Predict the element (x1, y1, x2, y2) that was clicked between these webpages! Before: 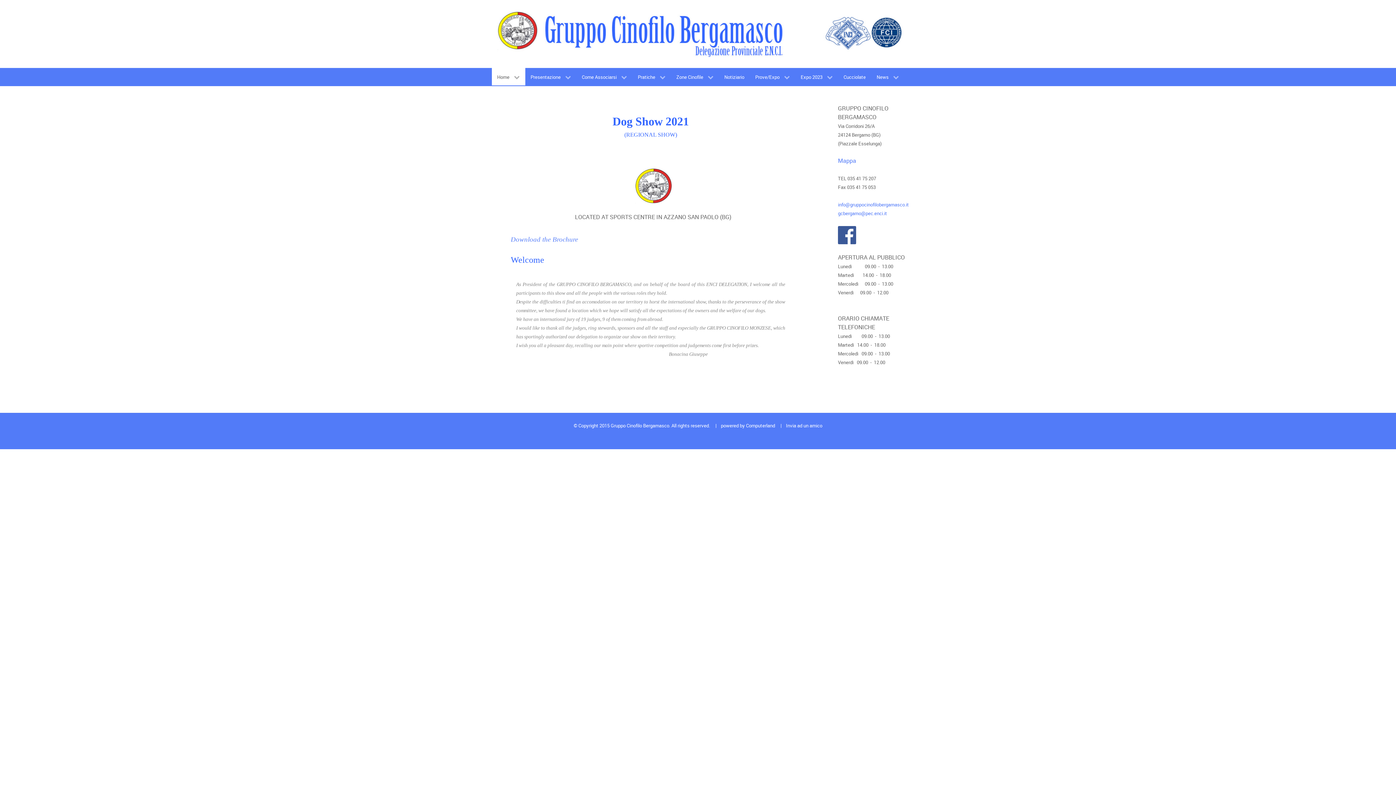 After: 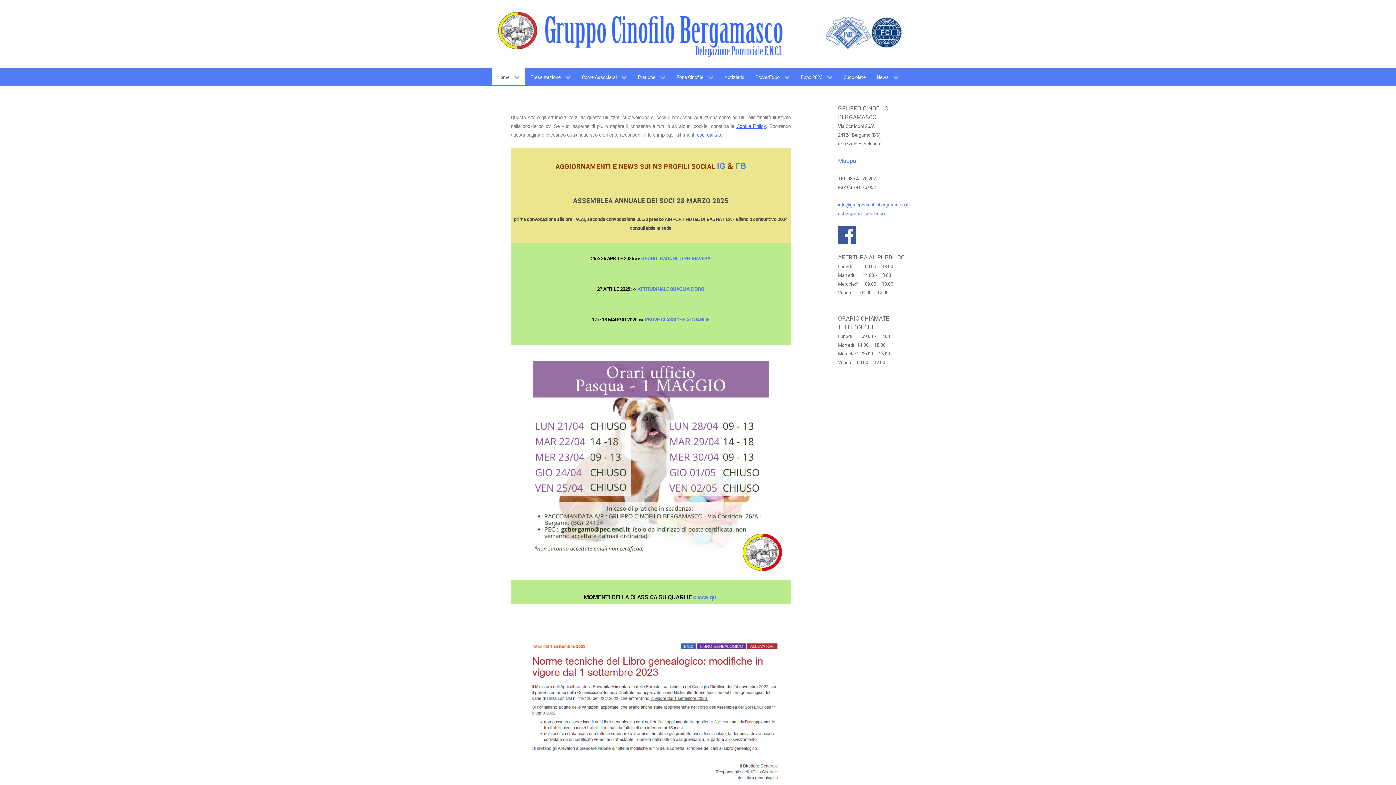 Action: bbox: (491, 67, 525, 85) label: Home 